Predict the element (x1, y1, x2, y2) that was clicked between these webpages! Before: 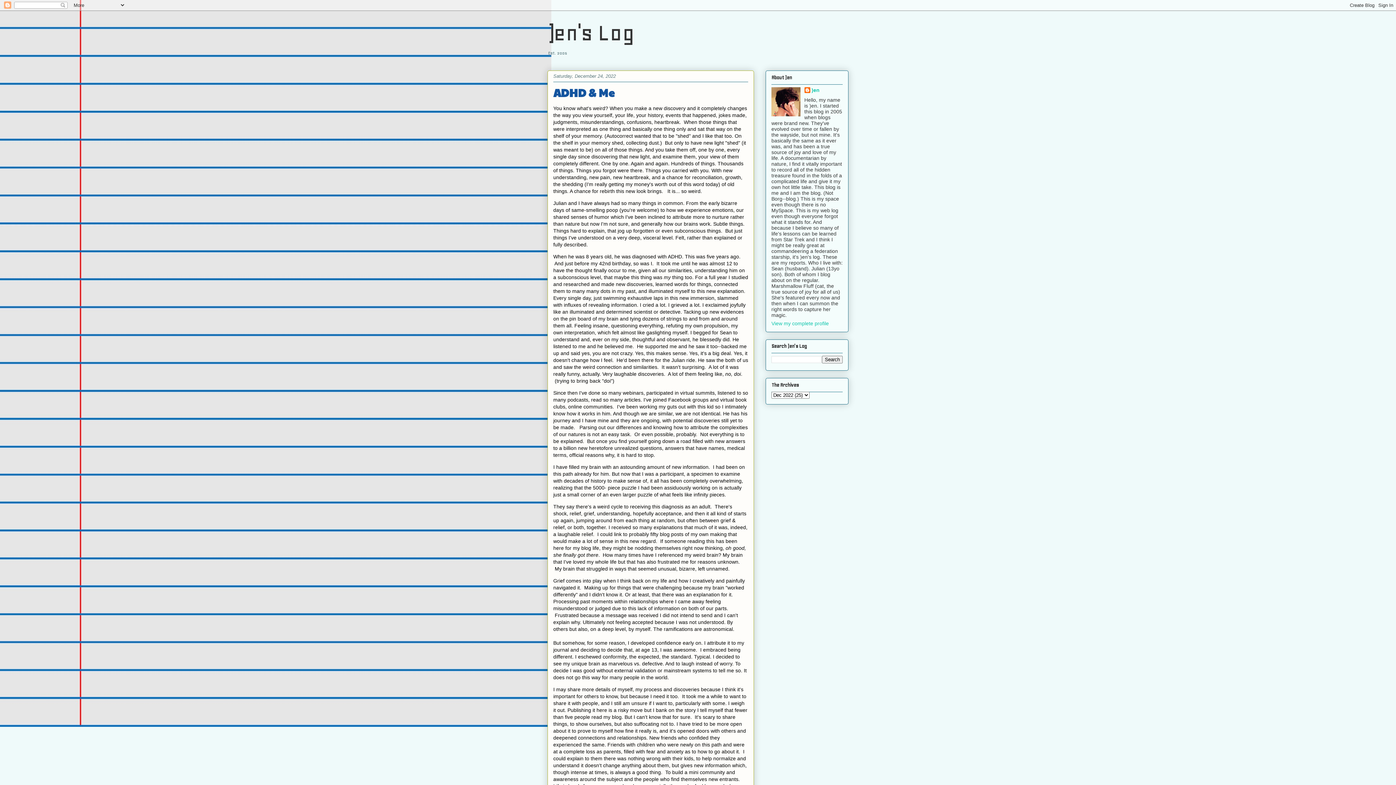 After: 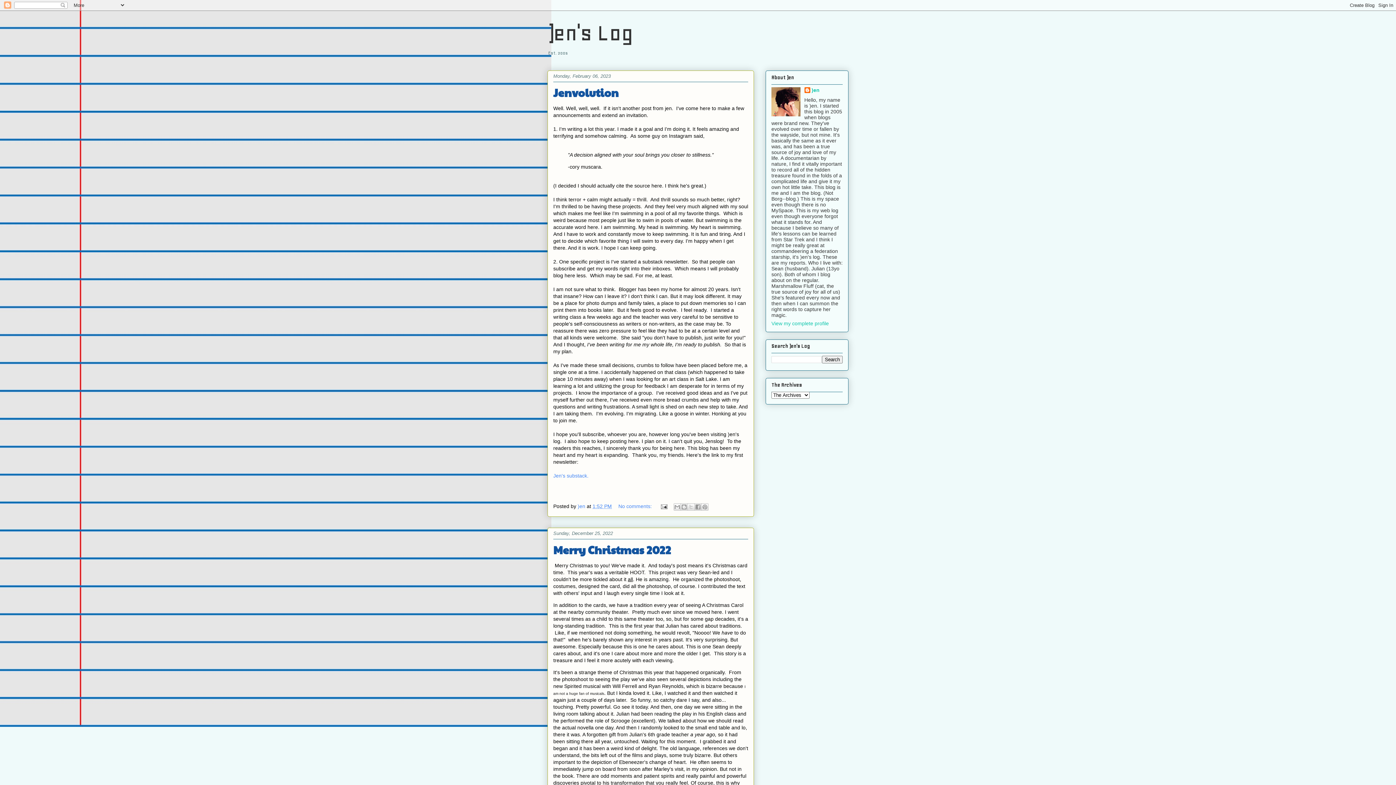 Action: label: )en's Log bbox: (547, 20, 634, 45)